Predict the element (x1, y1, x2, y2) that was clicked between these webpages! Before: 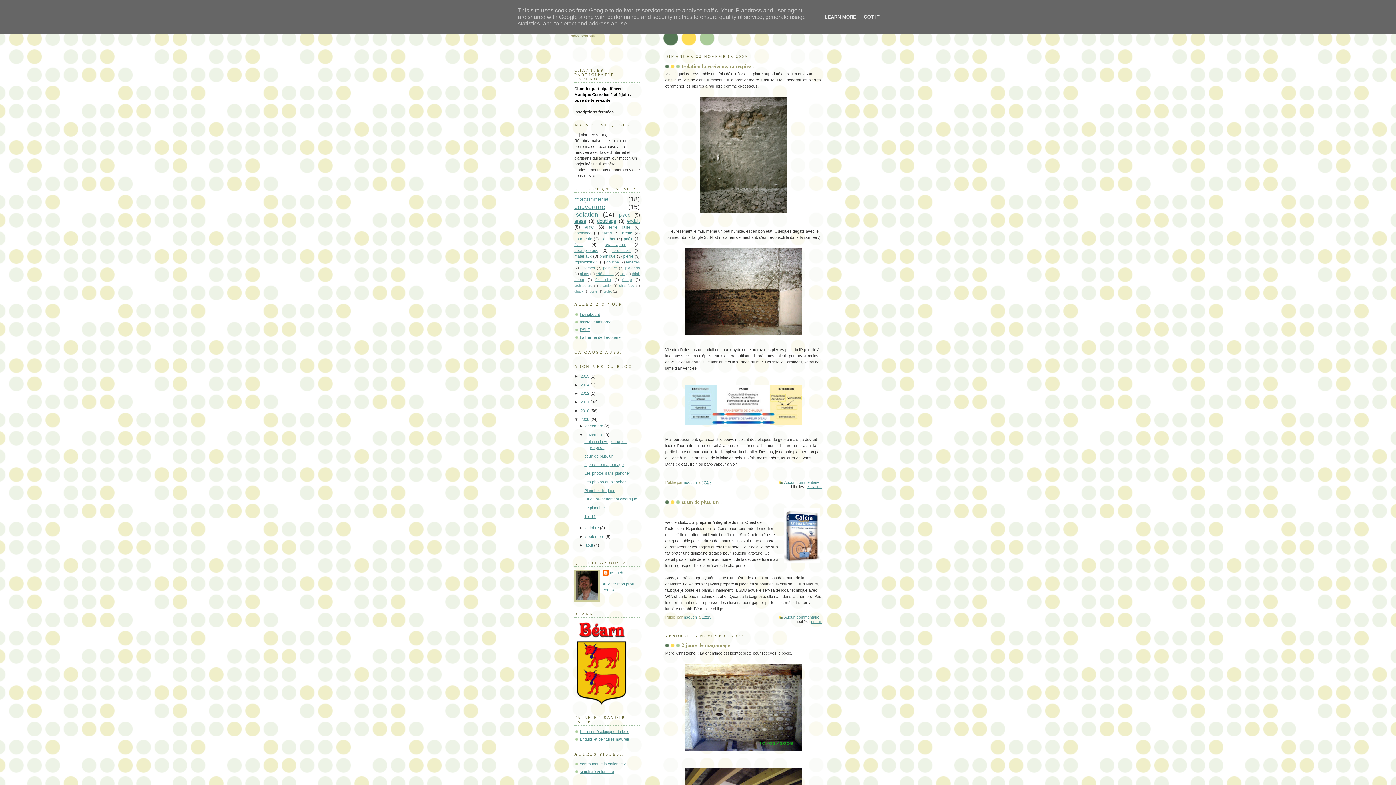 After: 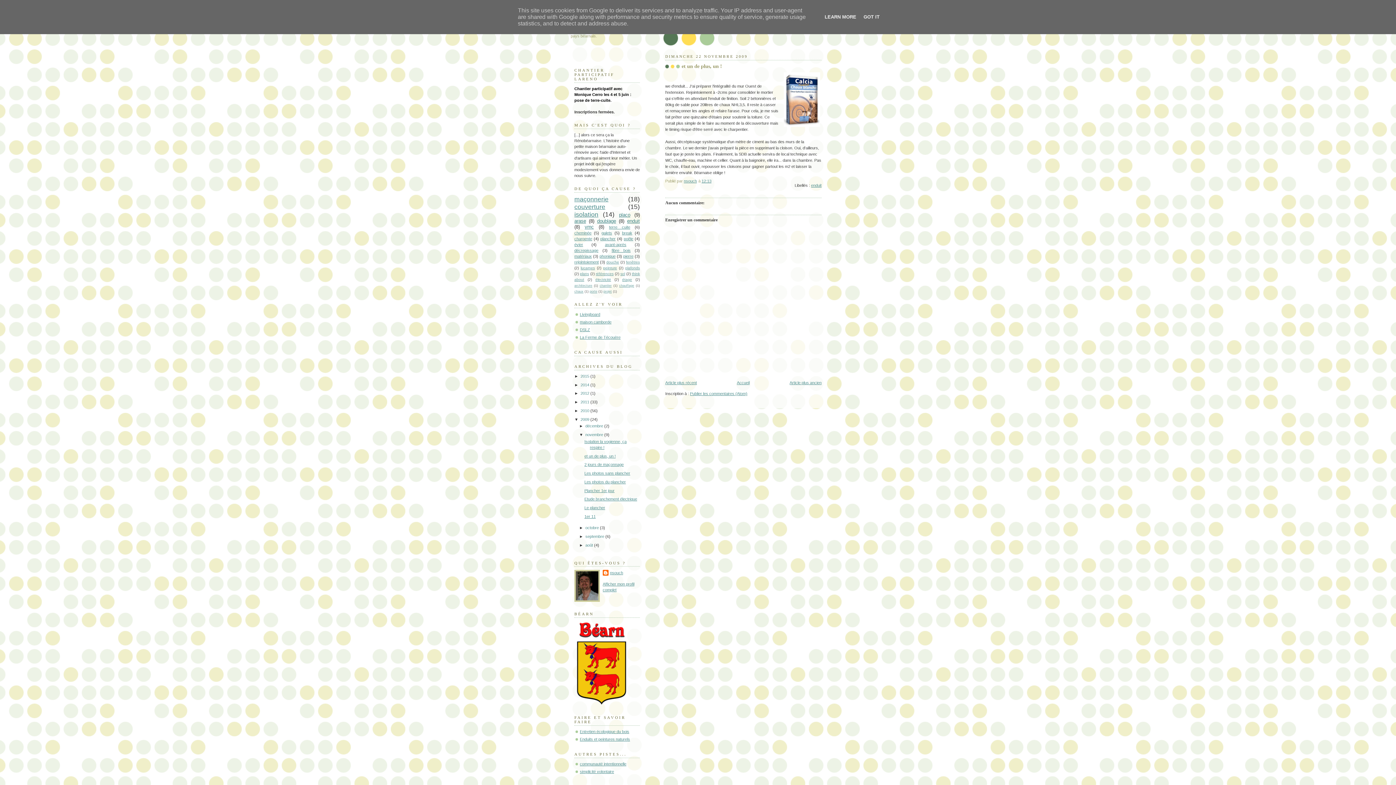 Action: label: et un de plus, un ! bbox: (584, 454, 615, 458)